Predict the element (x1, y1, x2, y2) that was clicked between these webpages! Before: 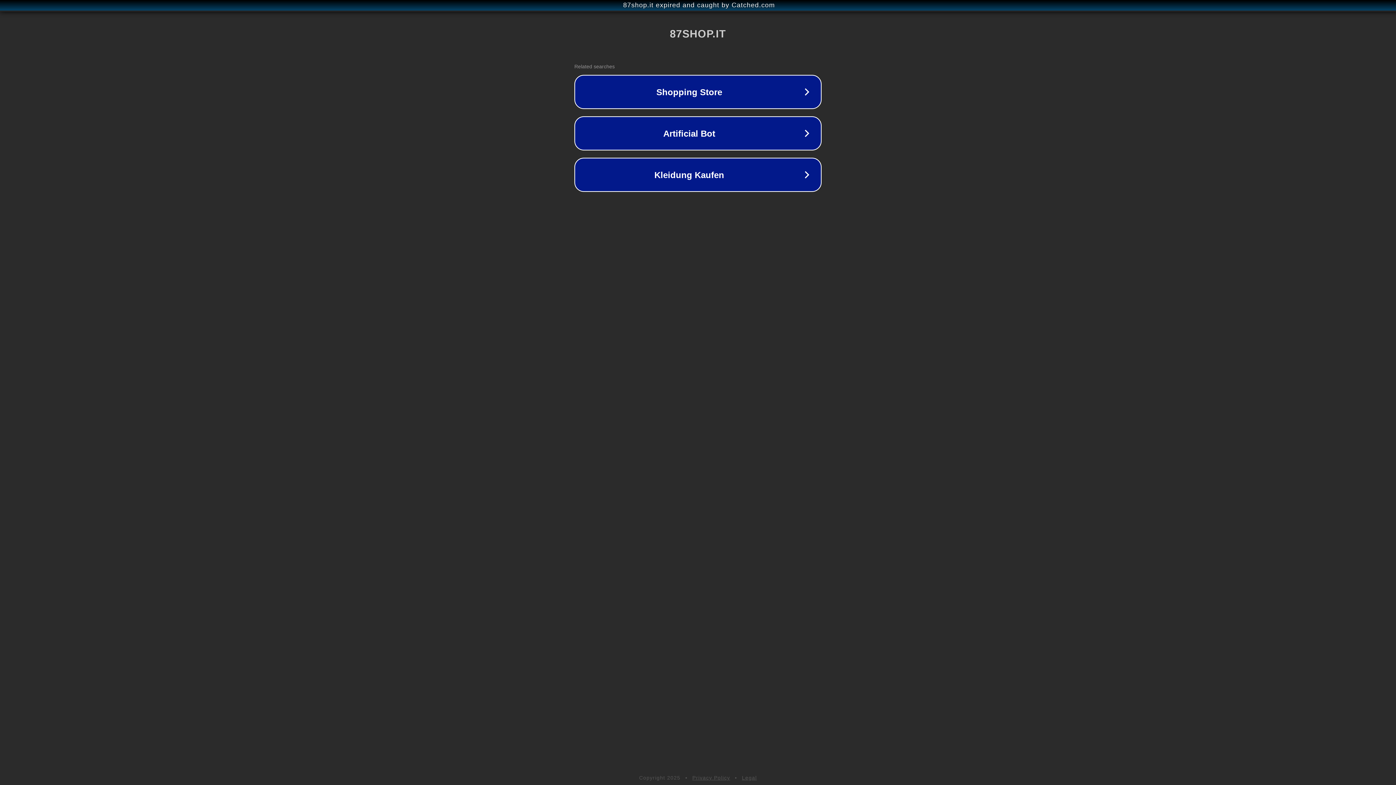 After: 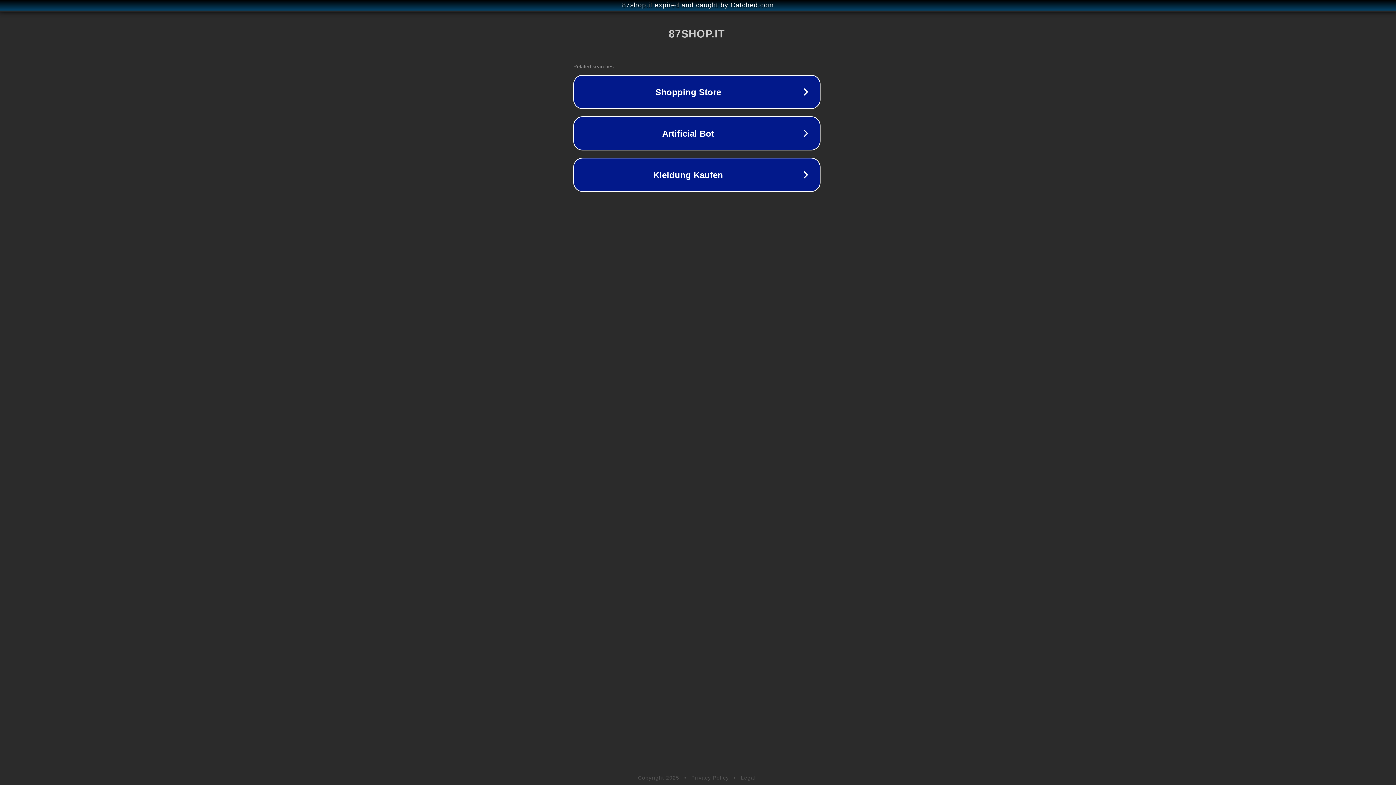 Action: label: 87shop.it expired and caught by Catched.com bbox: (1, 1, 1397, 9)